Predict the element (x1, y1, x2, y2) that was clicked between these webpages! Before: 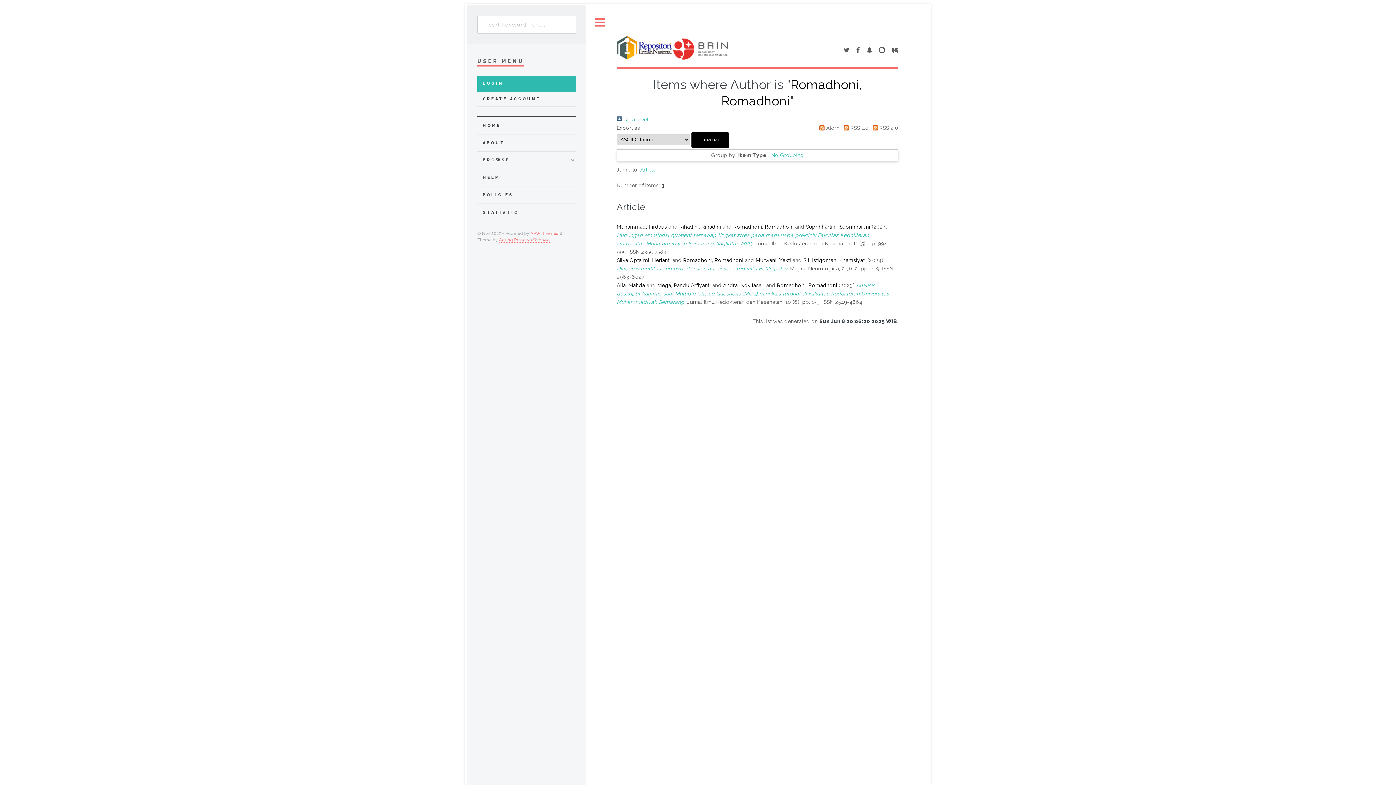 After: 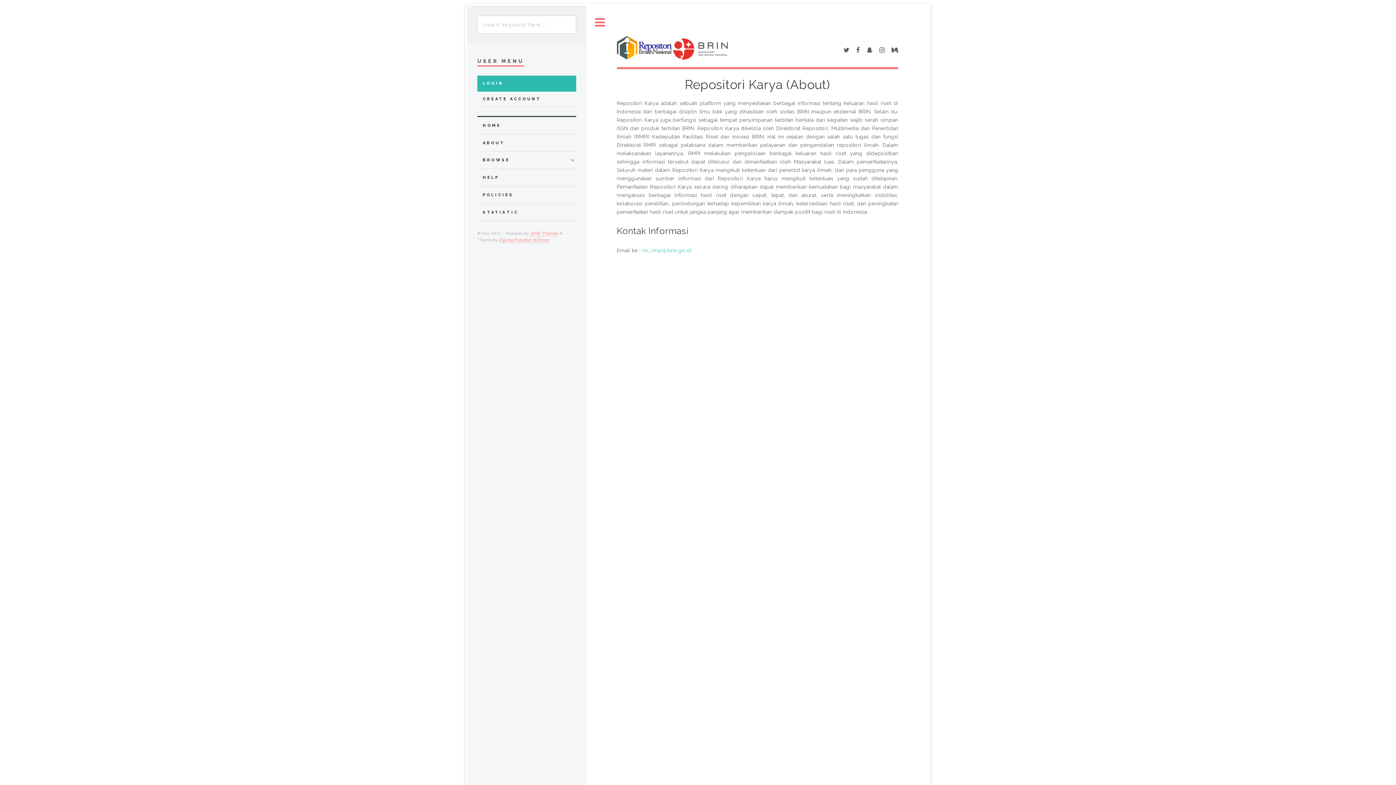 Action: bbox: (482, 138, 576, 147) label: ABOUT